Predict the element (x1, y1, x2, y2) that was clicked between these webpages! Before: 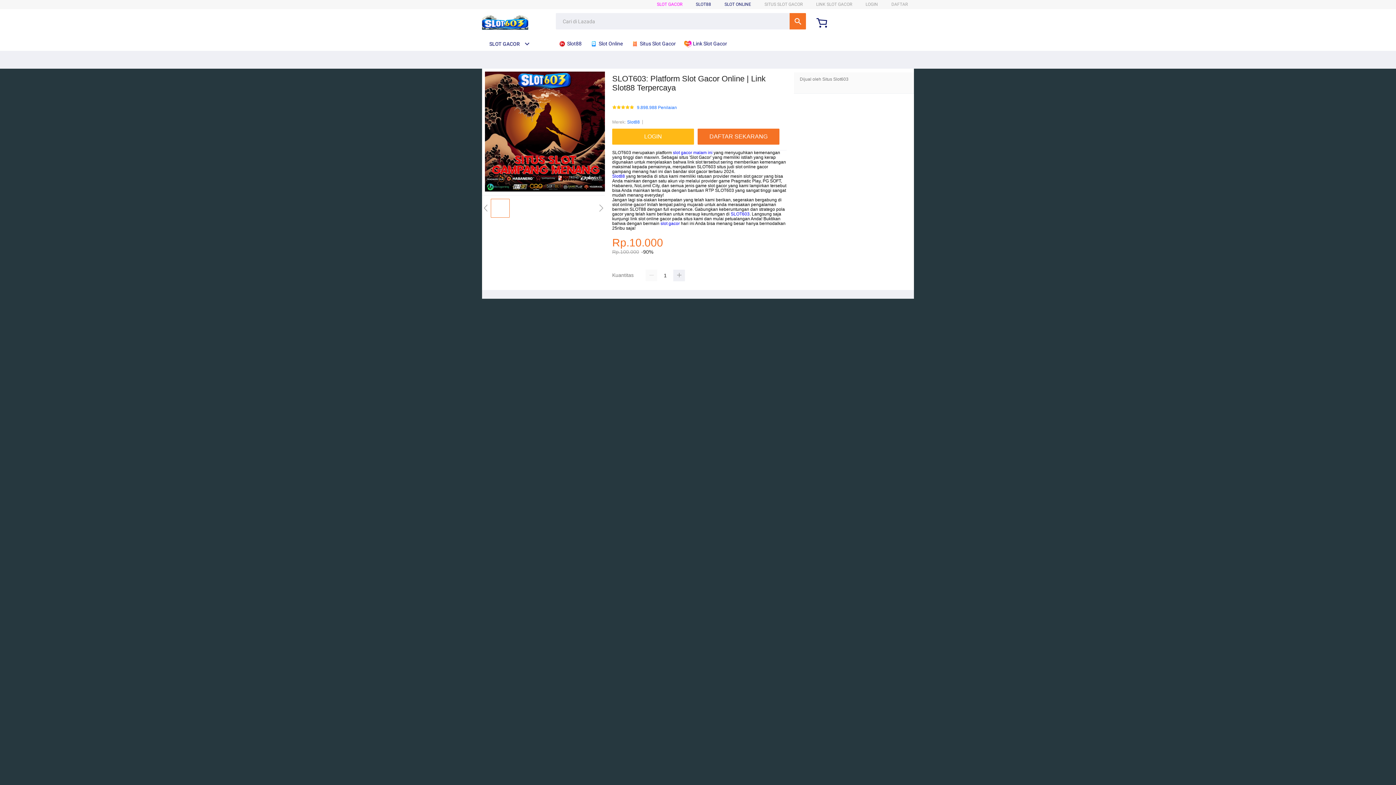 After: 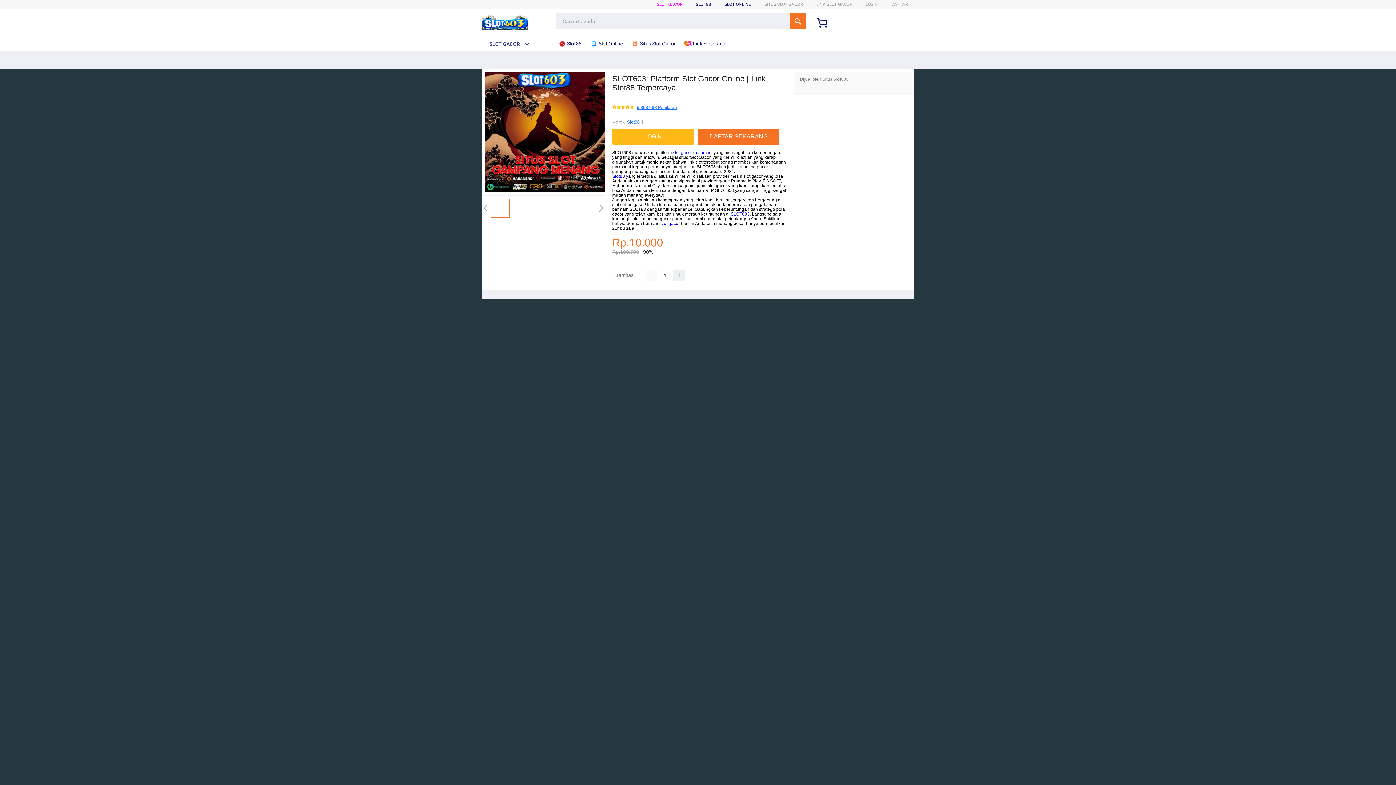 Action: label: 9.898.988 Penilaian bbox: (637, 105, 677, 110)